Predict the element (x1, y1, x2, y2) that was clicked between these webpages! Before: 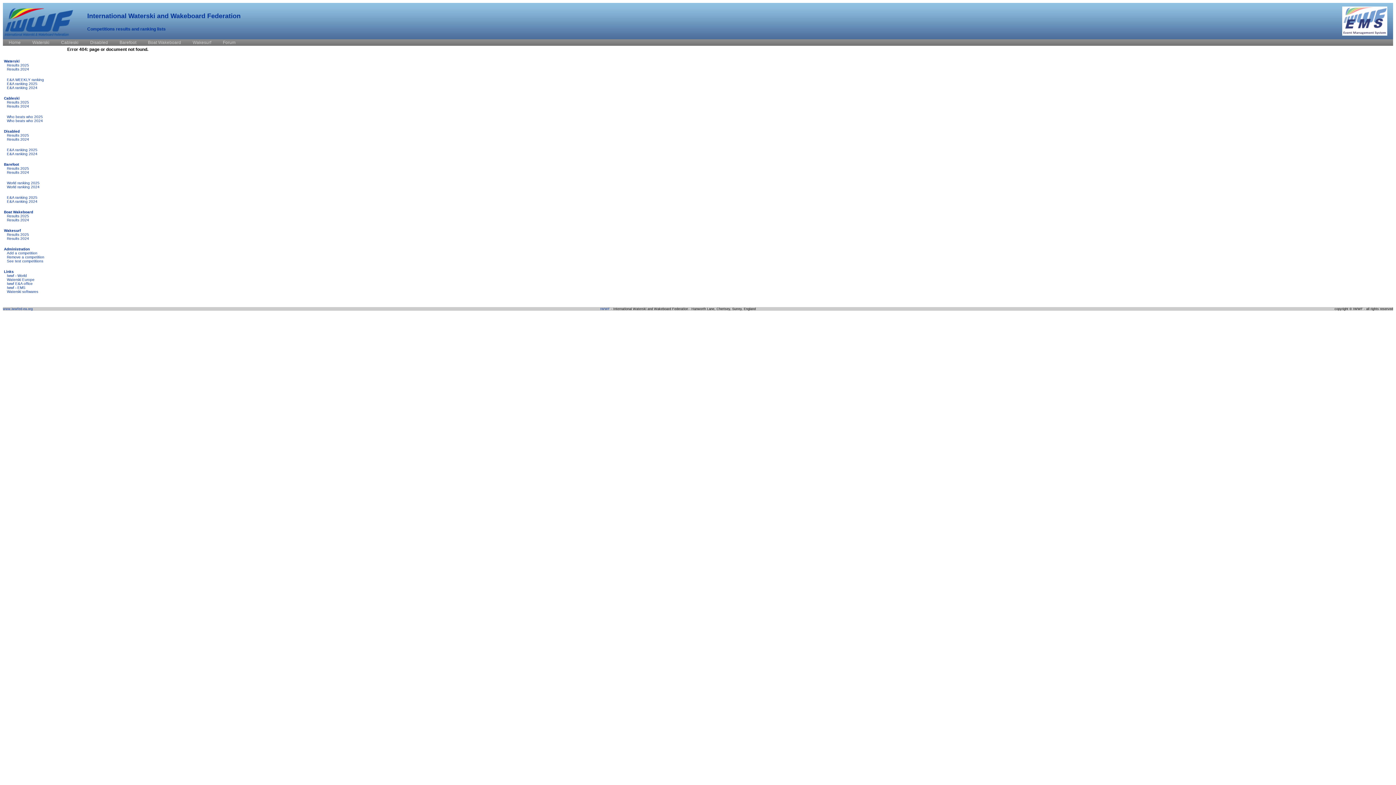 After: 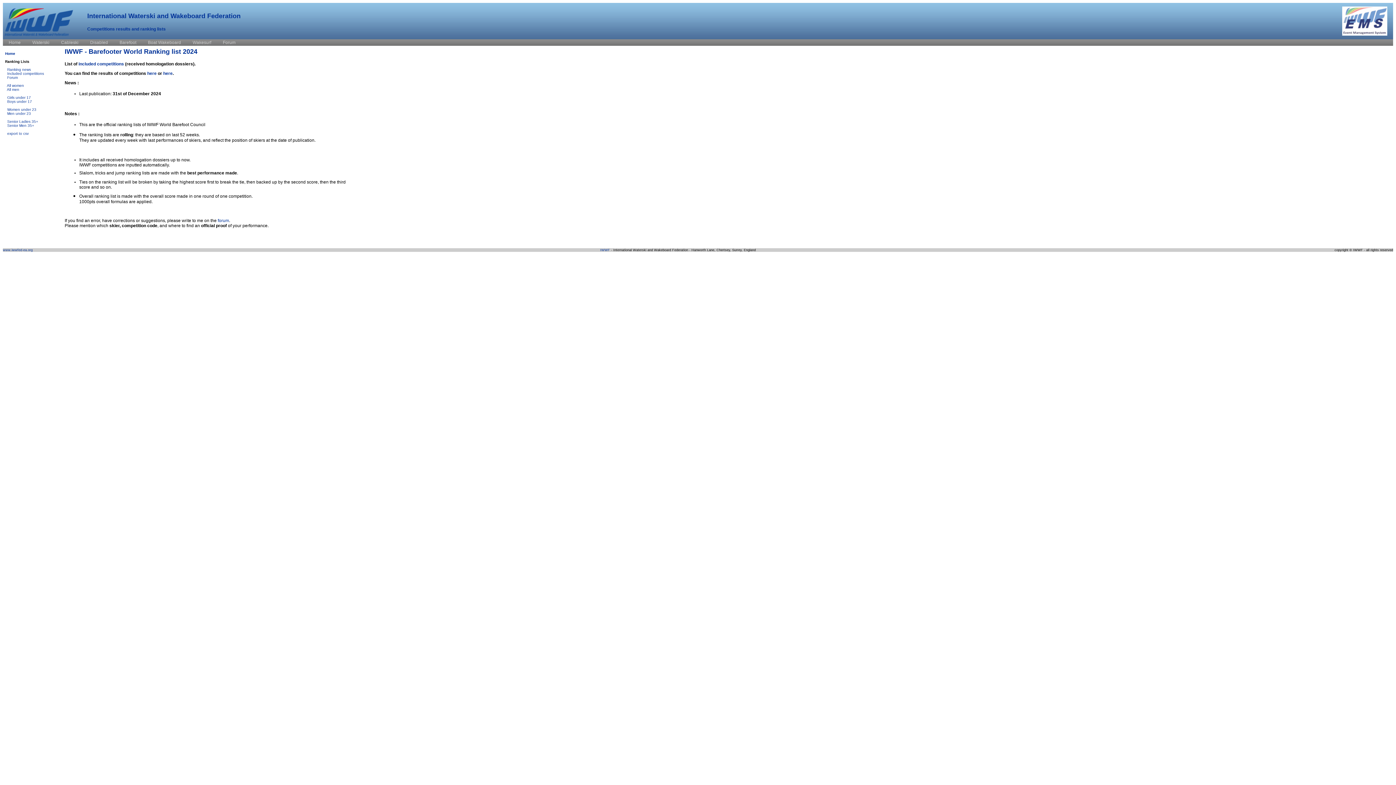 Action: bbox: (4, 185, 39, 189) label: World ranking 2024